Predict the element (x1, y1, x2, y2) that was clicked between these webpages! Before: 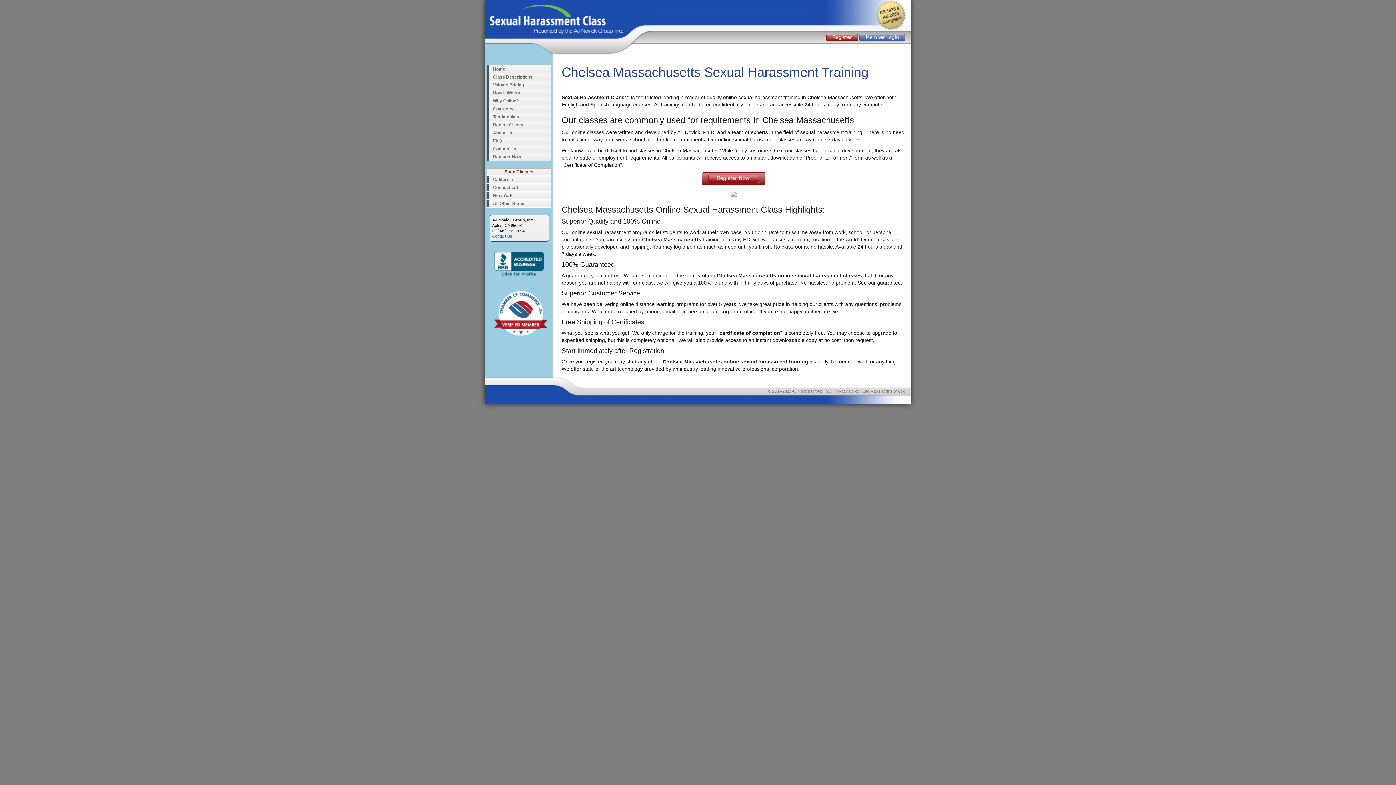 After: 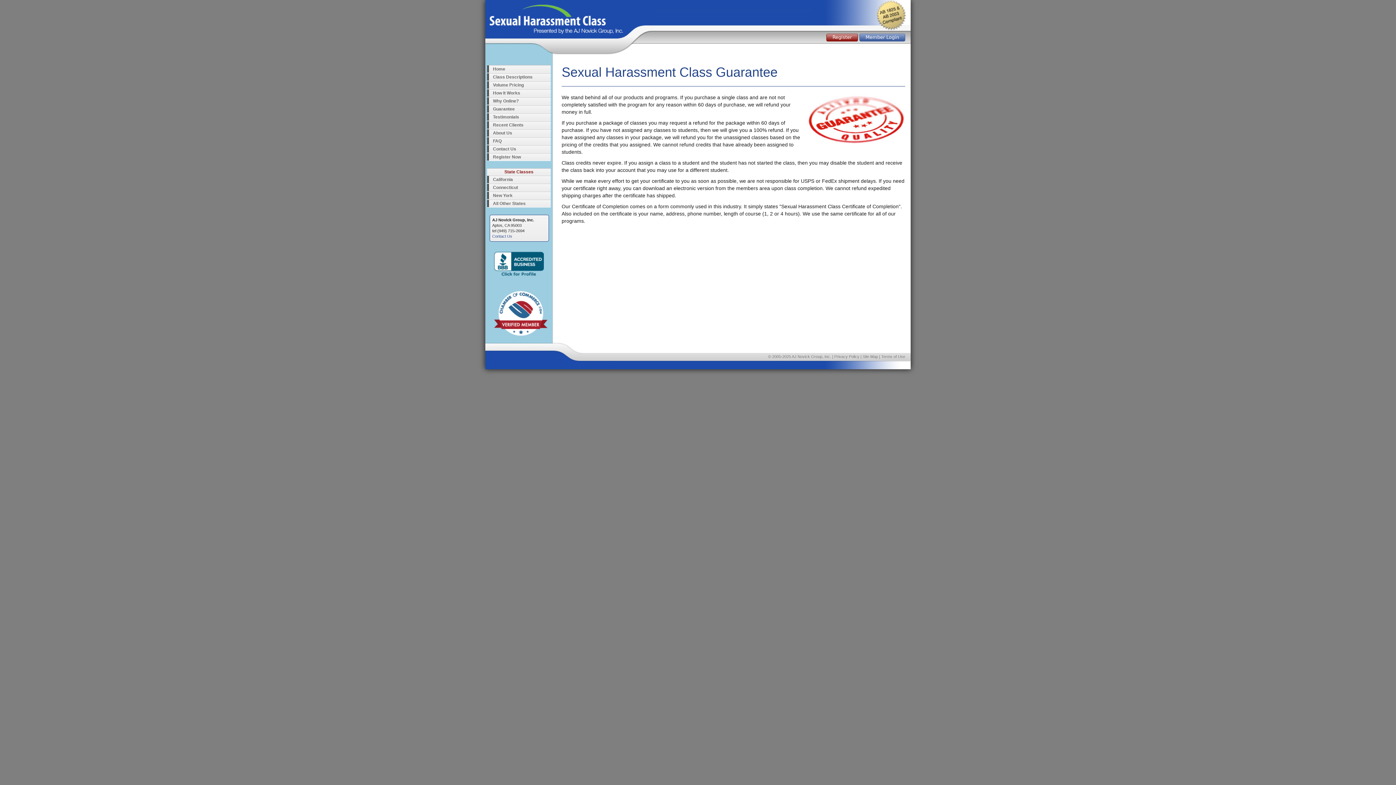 Action: bbox: (487, 105, 550, 112) label: Guarantee